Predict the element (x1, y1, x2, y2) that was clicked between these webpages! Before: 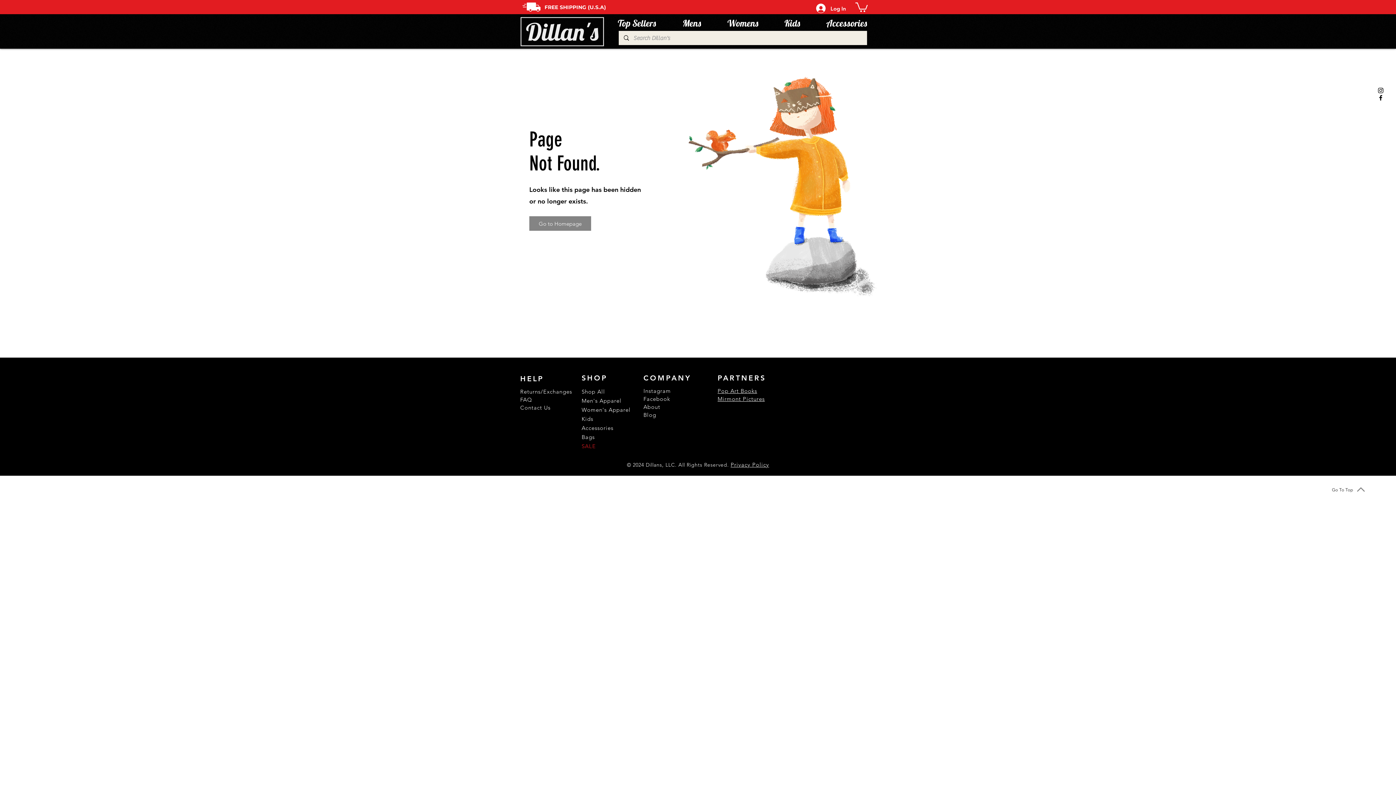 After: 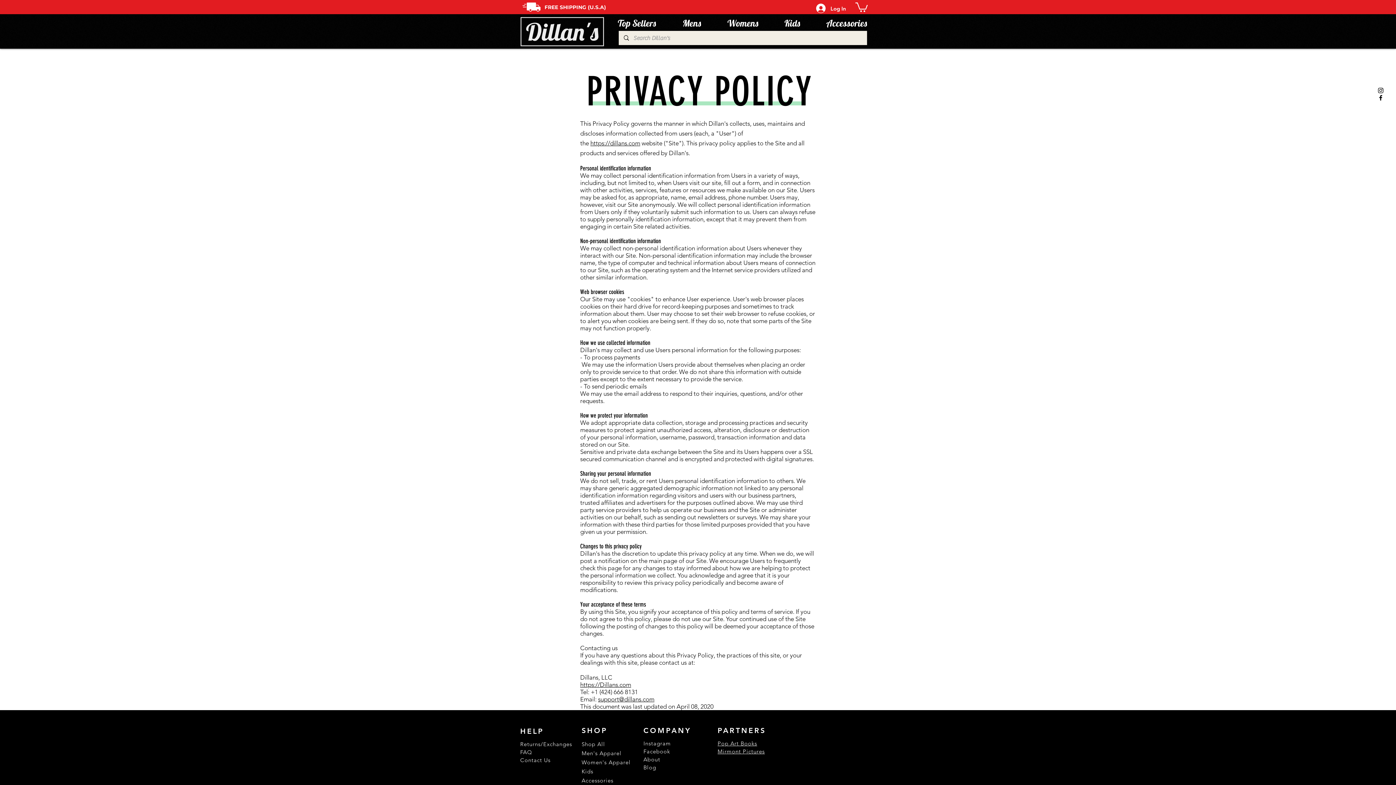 Action: bbox: (730, 461, 769, 468) label: Privacy Policy